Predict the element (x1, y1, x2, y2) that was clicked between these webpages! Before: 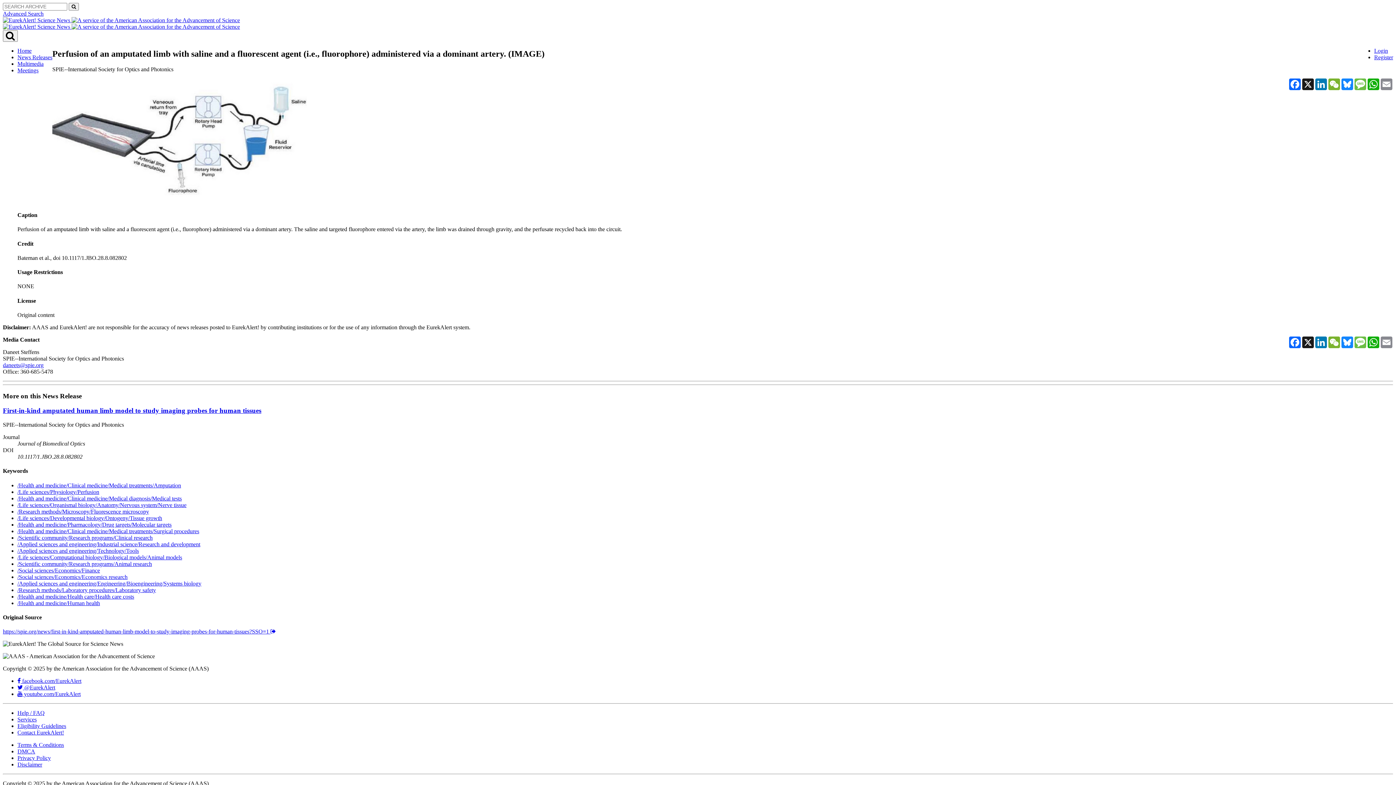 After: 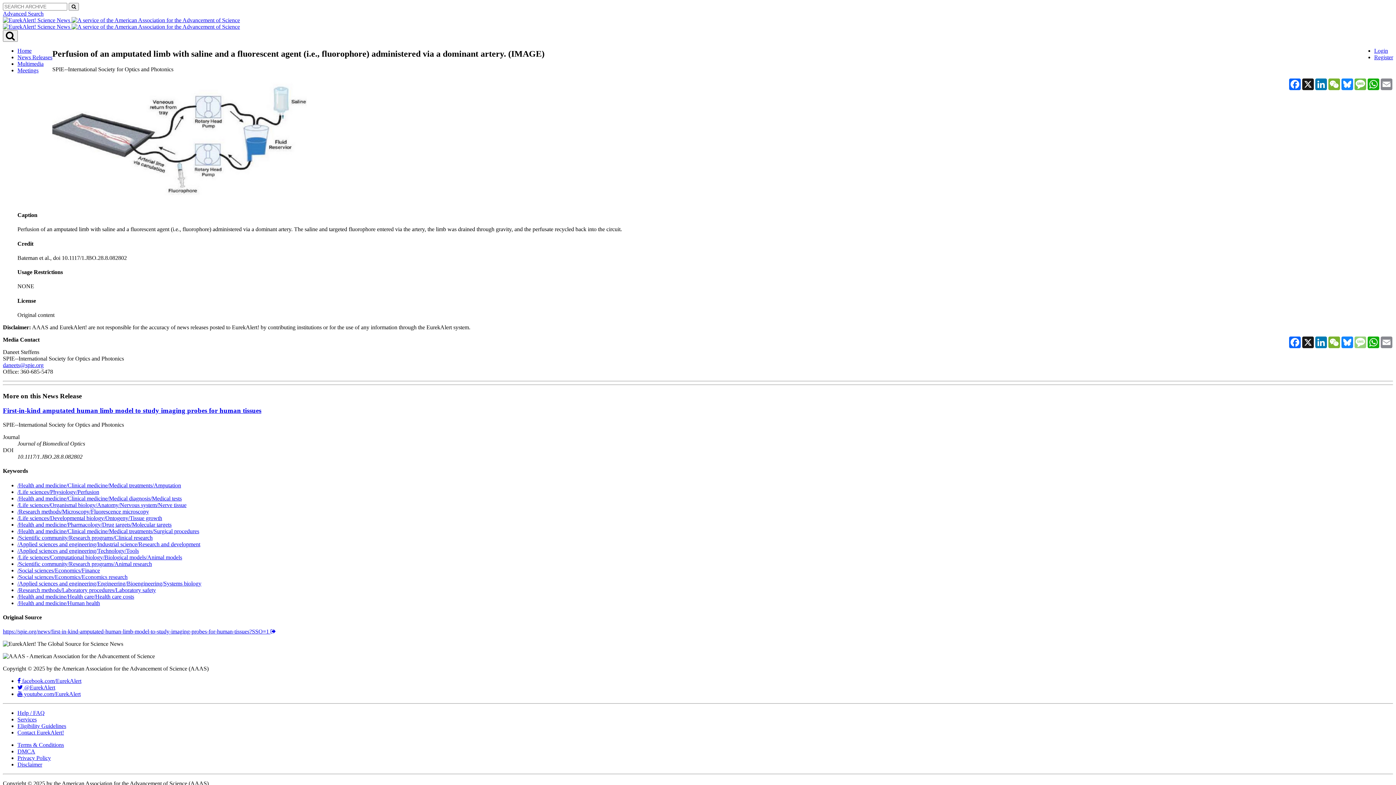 Action: bbox: (1354, 336, 1367, 348) label: Message